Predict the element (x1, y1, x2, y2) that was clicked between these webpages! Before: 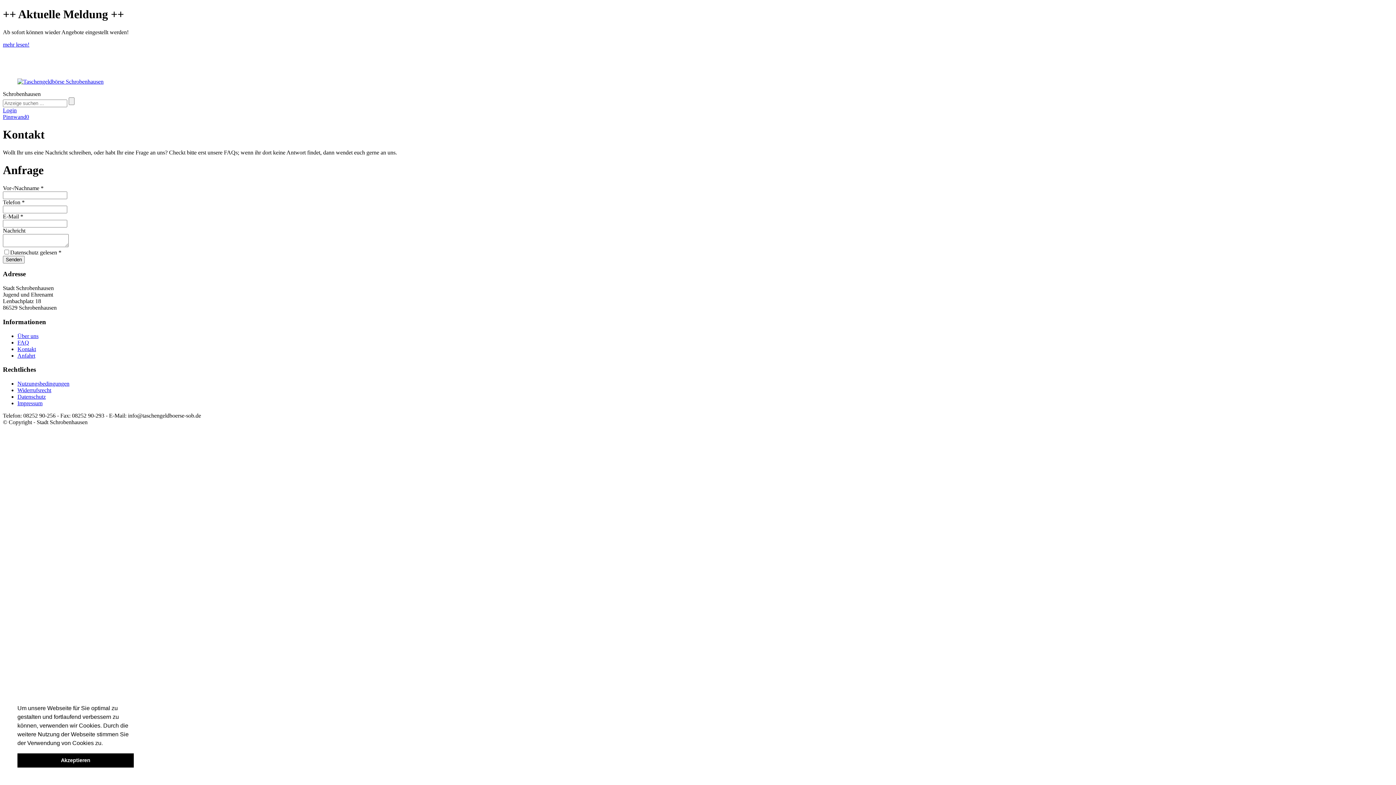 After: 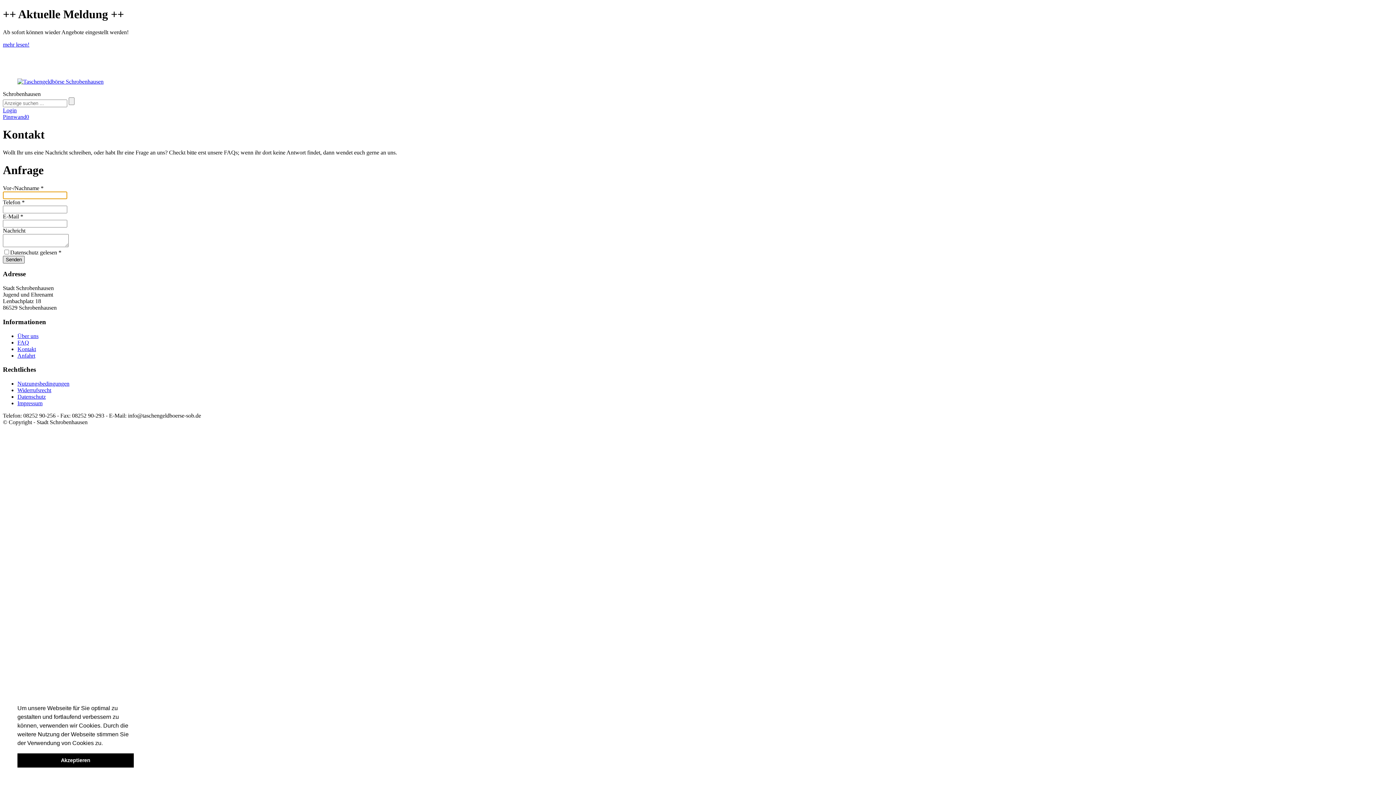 Action: bbox: (2, 255, 24, 263) label: Senden